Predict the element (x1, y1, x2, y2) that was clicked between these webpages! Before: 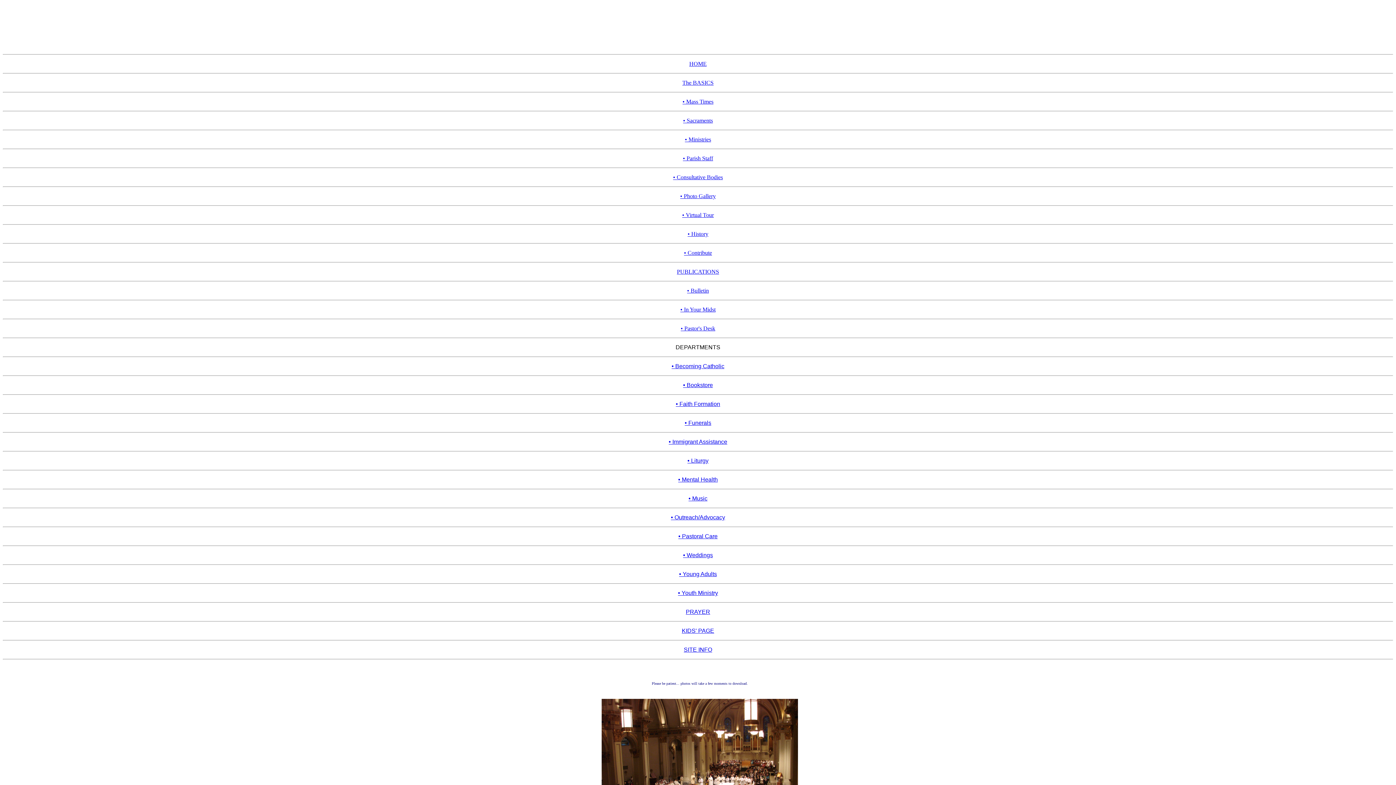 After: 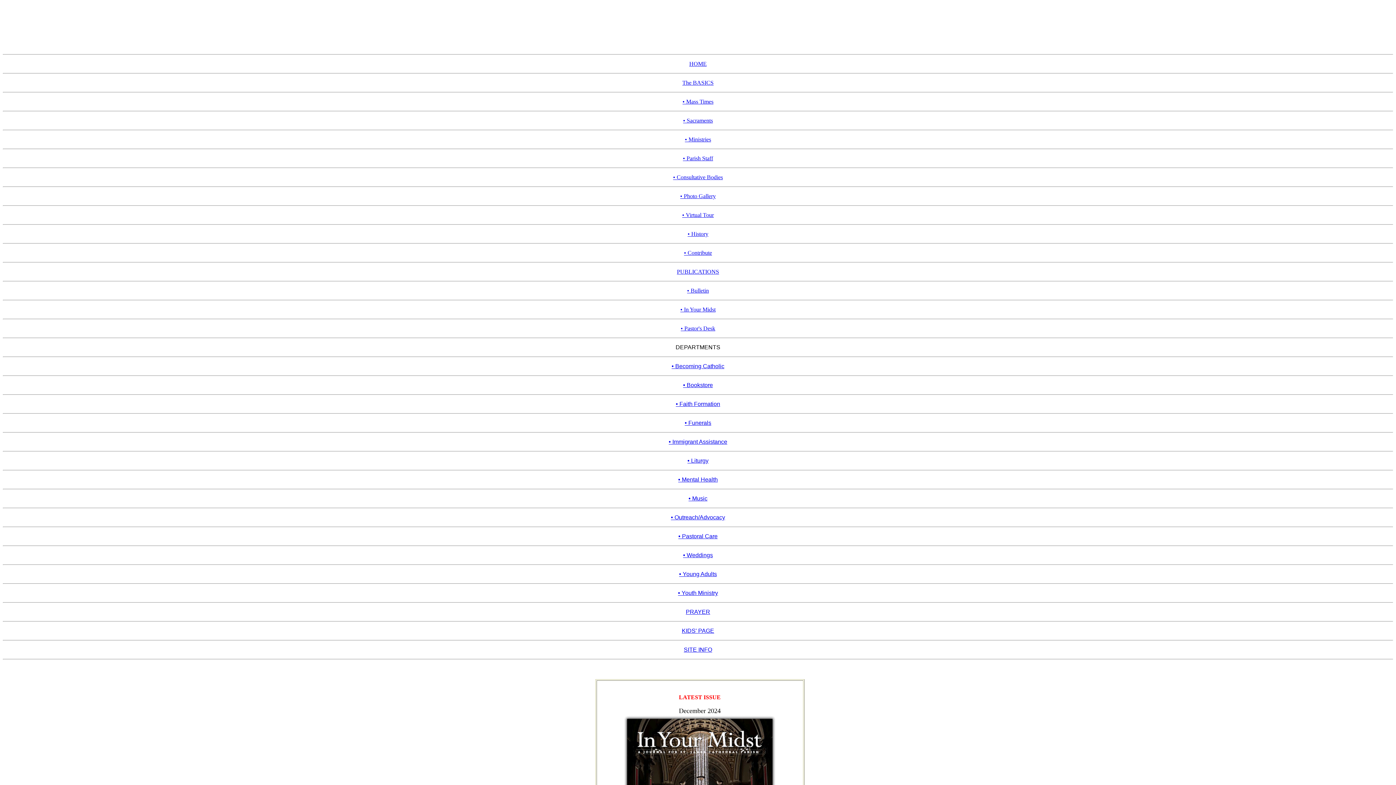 Action: label: • In Your Midst bbox: (680, 306, 715, 312)